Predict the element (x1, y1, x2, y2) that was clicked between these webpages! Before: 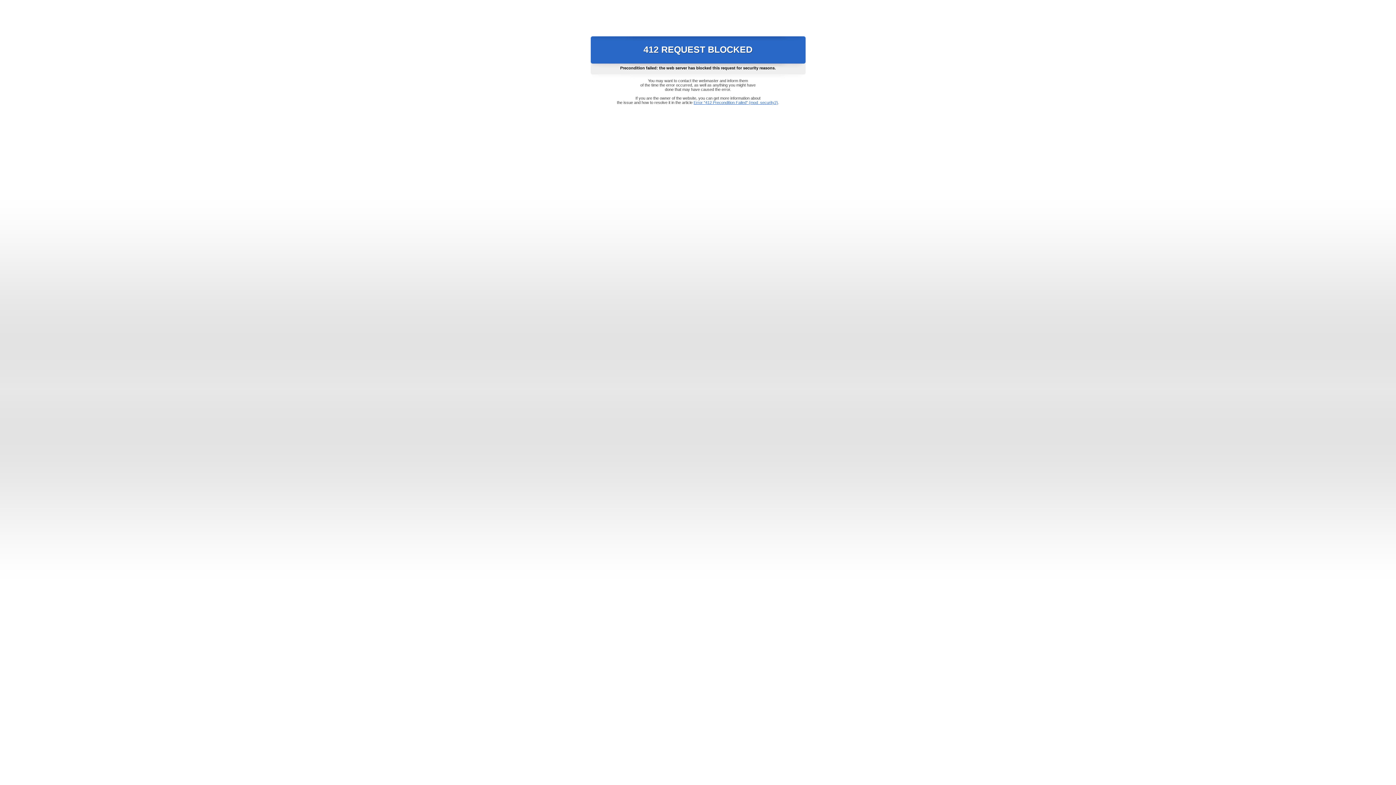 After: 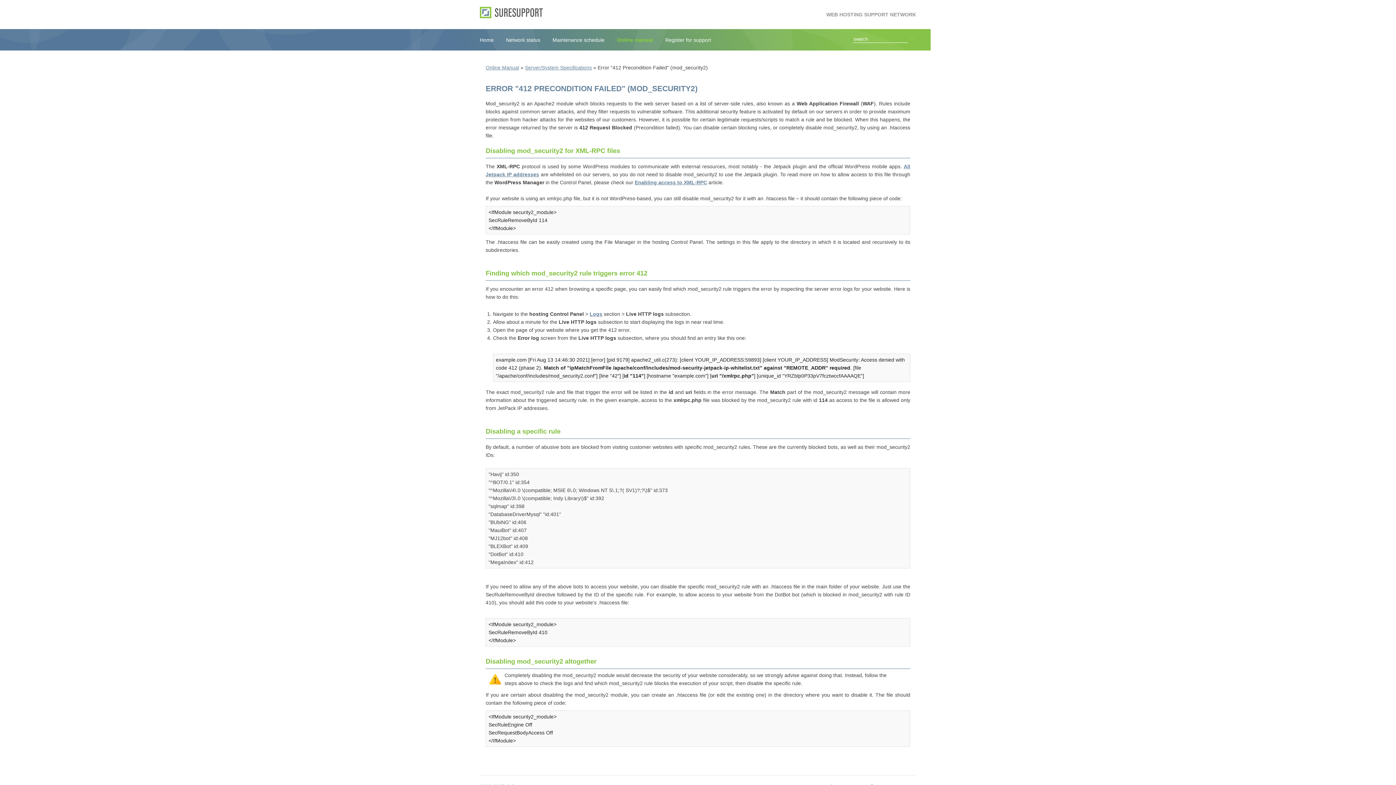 Action: label: Error "412 Precondition Failed" (mod_security2) bbox: (693, 100, 778, 104)